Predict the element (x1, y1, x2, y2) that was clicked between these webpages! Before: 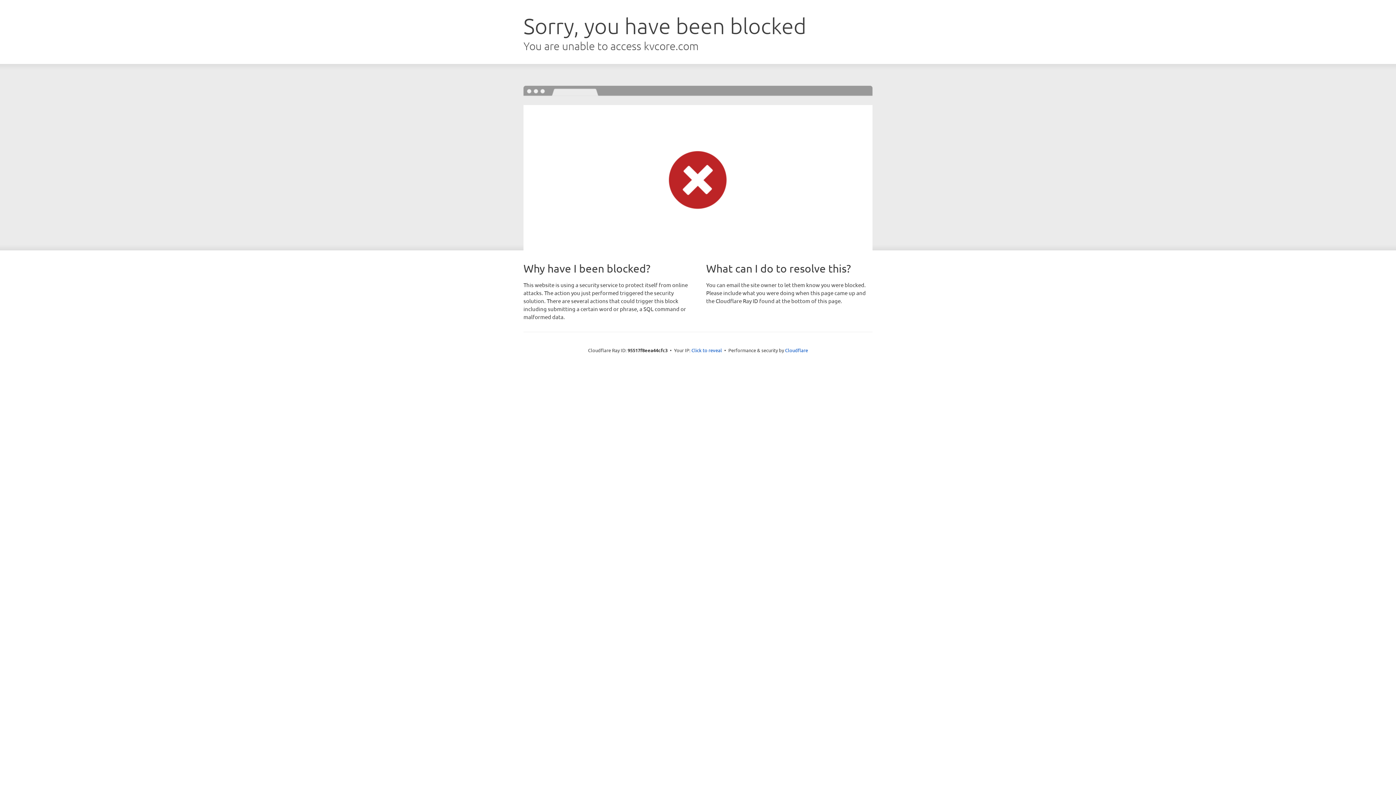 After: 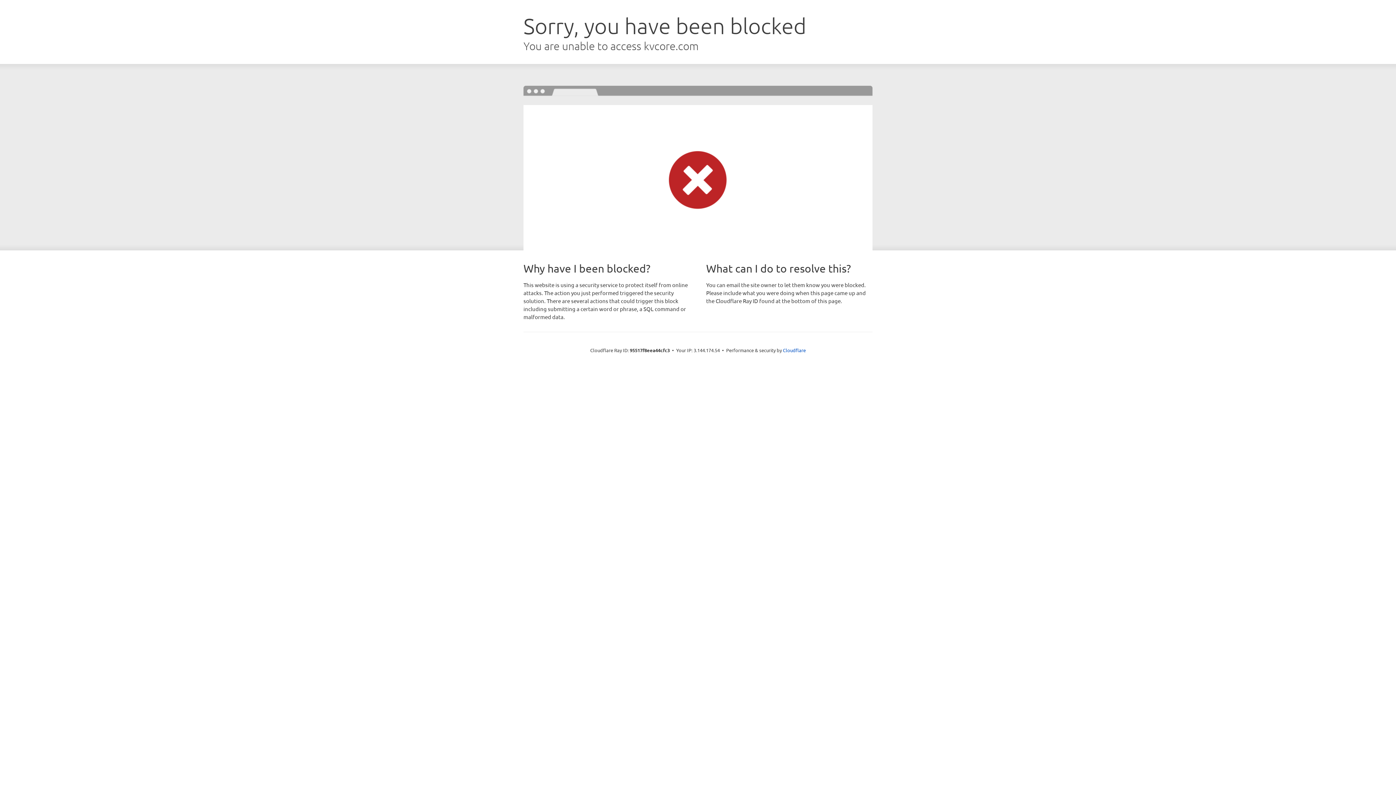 Action: label: Click to reveal bbox: (691, 346, 722, 353)